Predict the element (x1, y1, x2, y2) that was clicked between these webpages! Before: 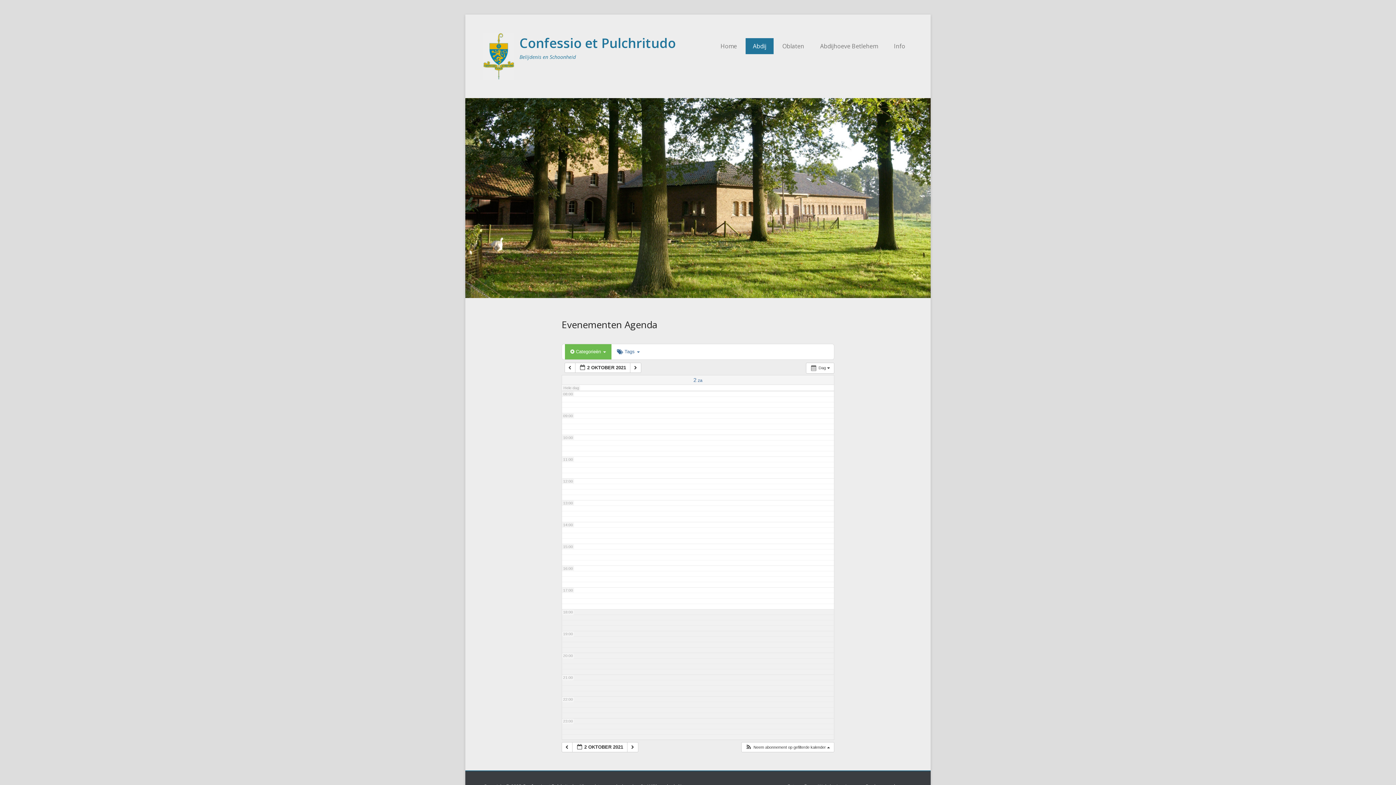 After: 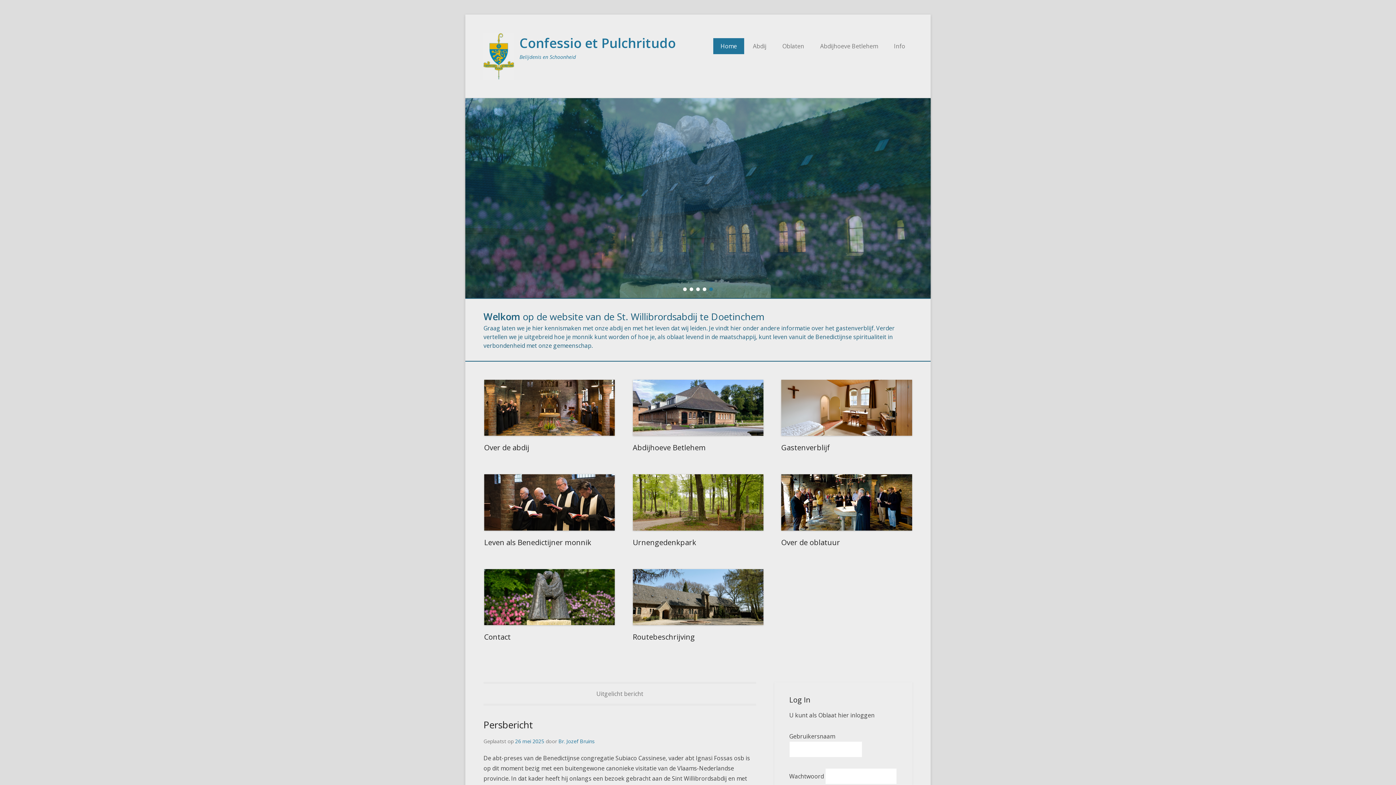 Action: label: Home bbox: (713, 38, 744, 54)